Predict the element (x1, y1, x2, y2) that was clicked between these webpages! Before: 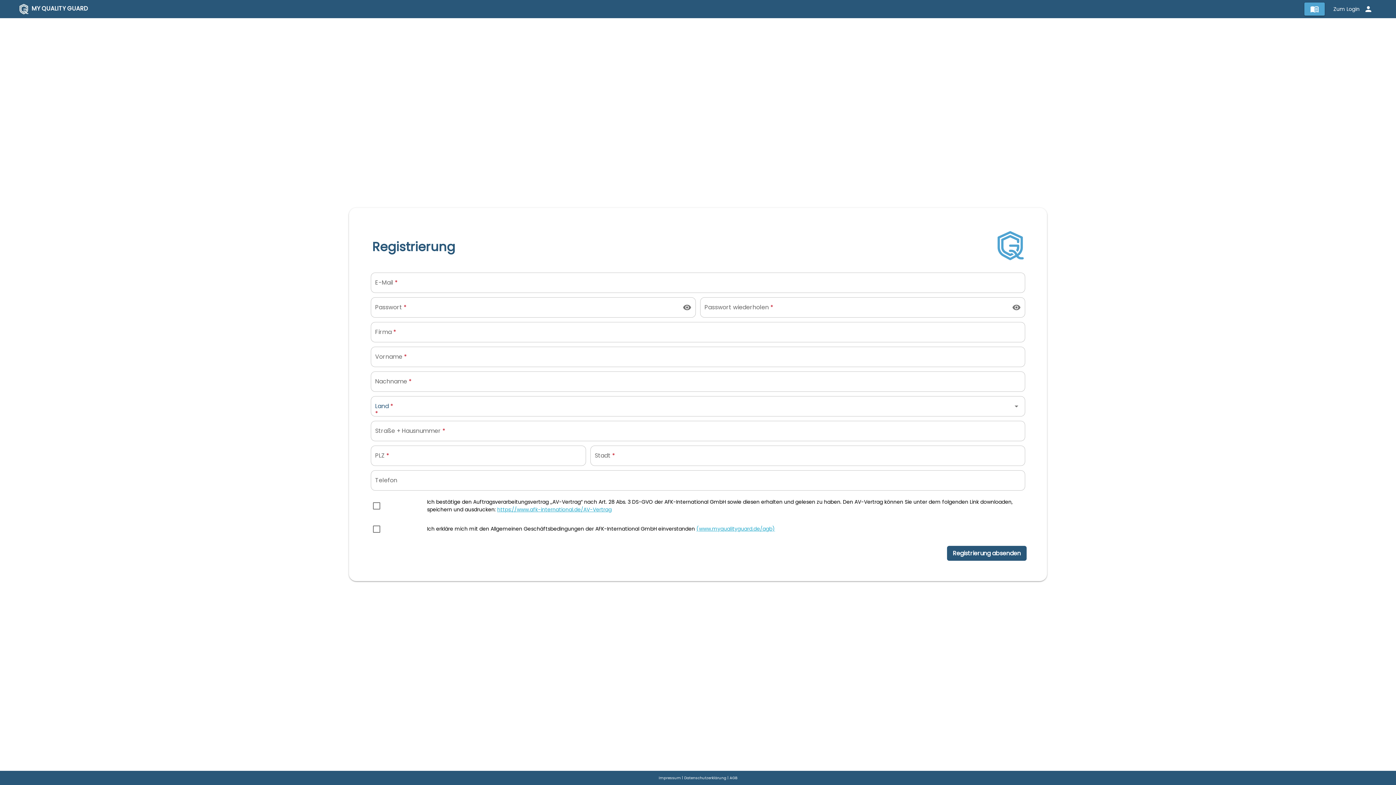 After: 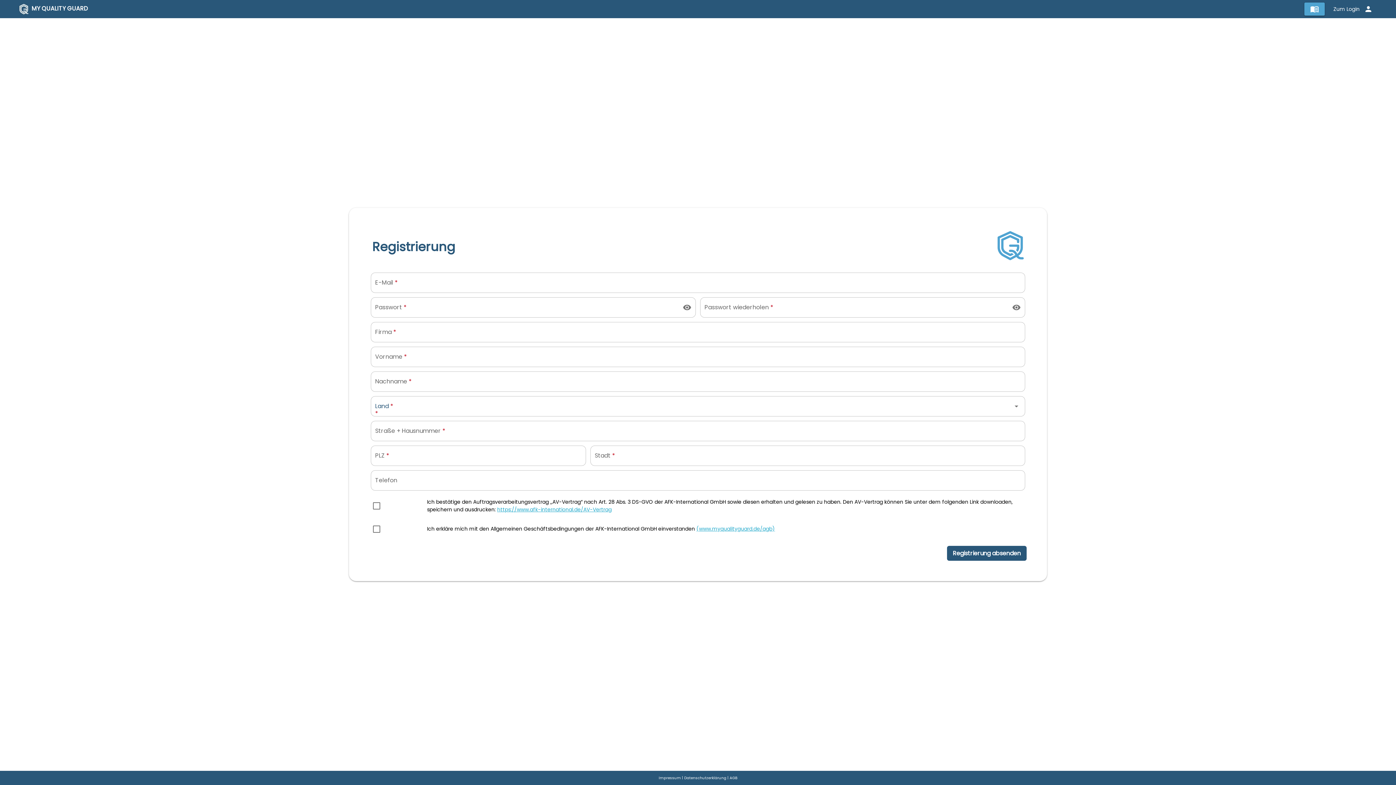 Action: bbox: (696, 525, 775, 532) label: (www.myqualityguard.de/agb)